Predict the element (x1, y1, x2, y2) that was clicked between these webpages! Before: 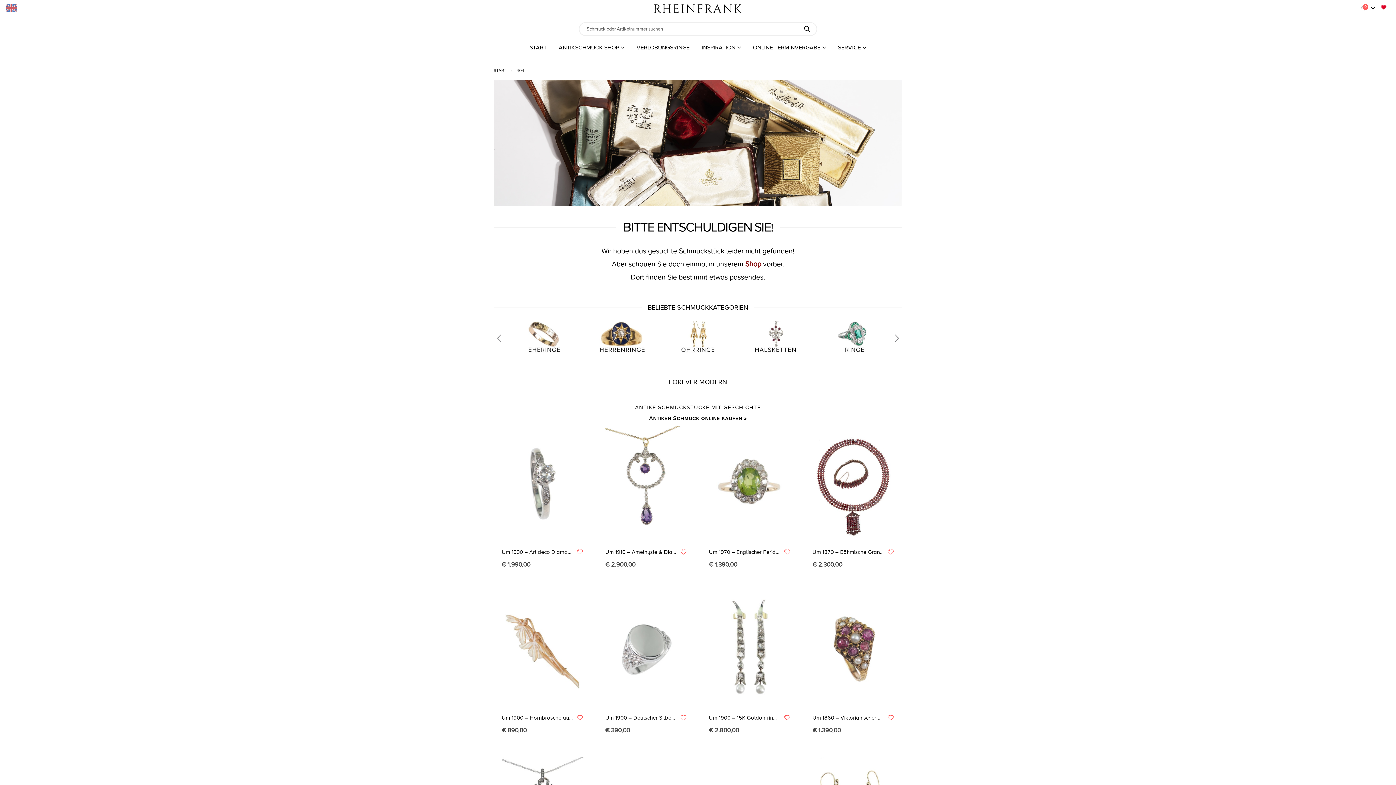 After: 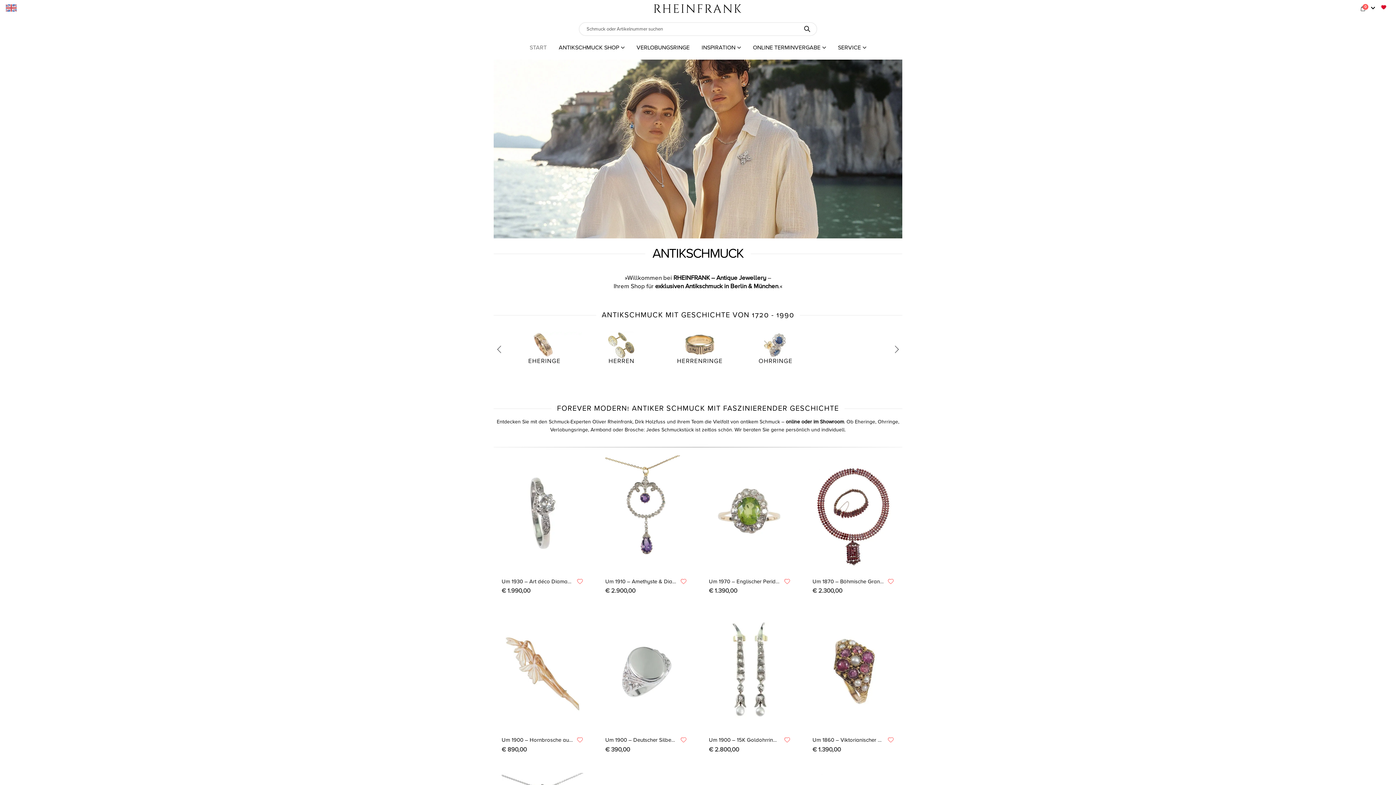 Action: label: START bbox: (493, 66, 506, 74)